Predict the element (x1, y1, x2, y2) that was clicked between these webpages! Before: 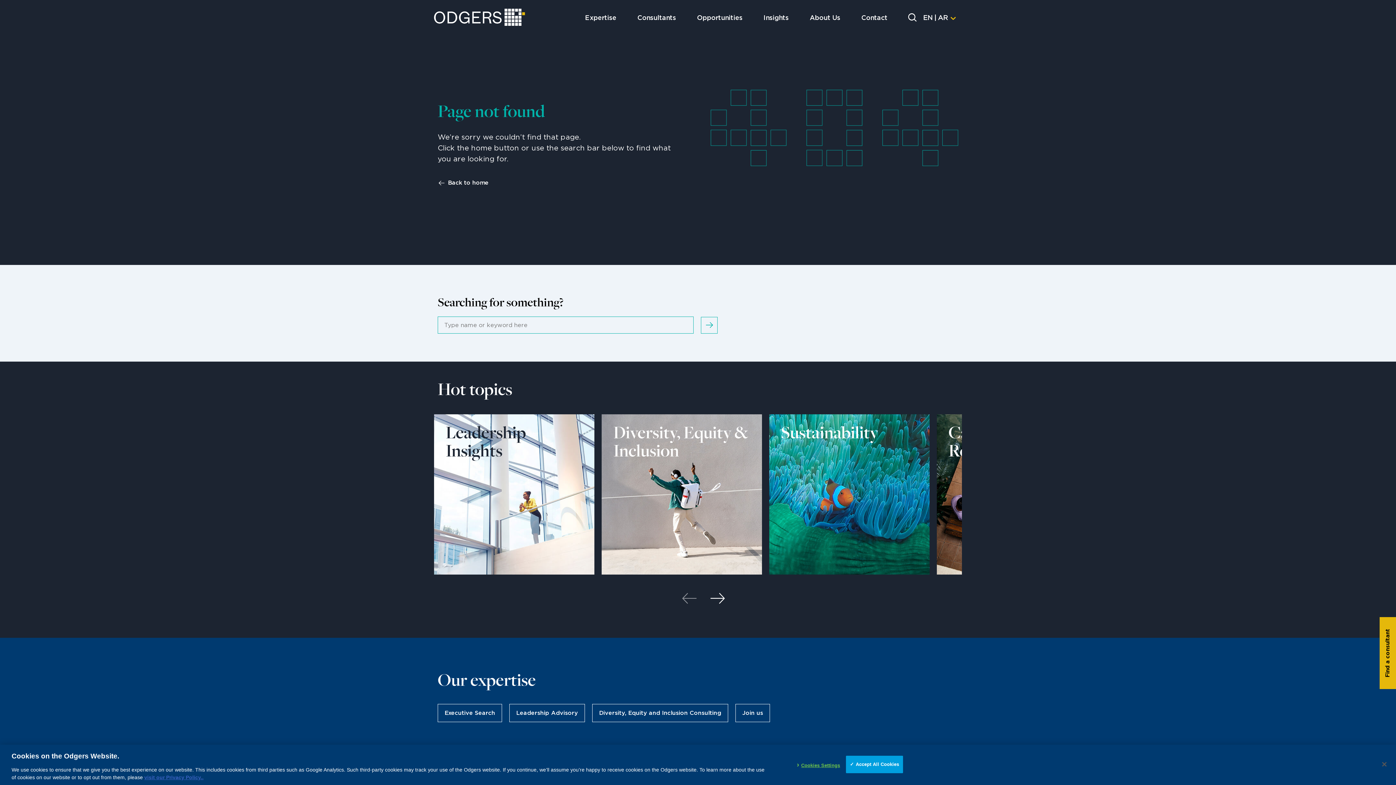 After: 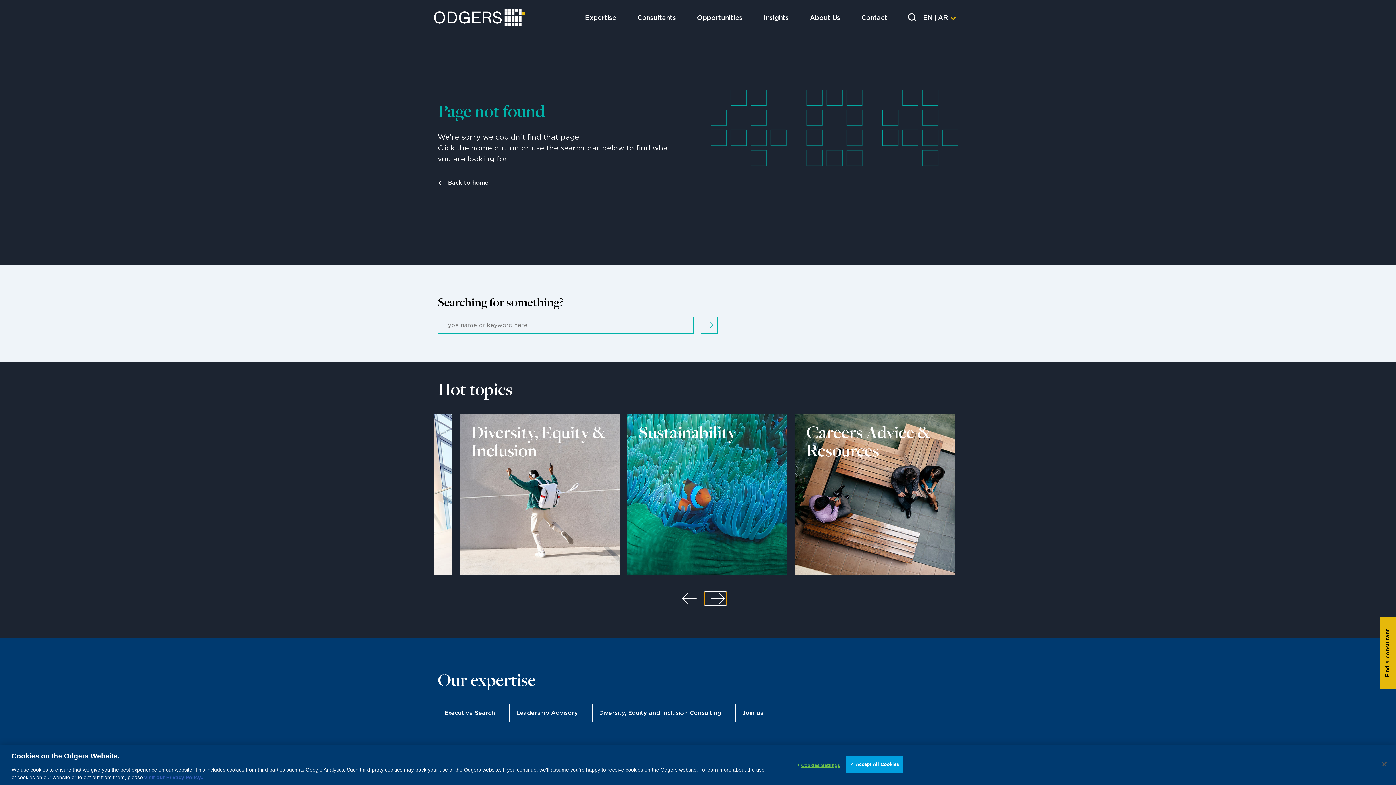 Action: bbox: (704, 592, 726, 605)